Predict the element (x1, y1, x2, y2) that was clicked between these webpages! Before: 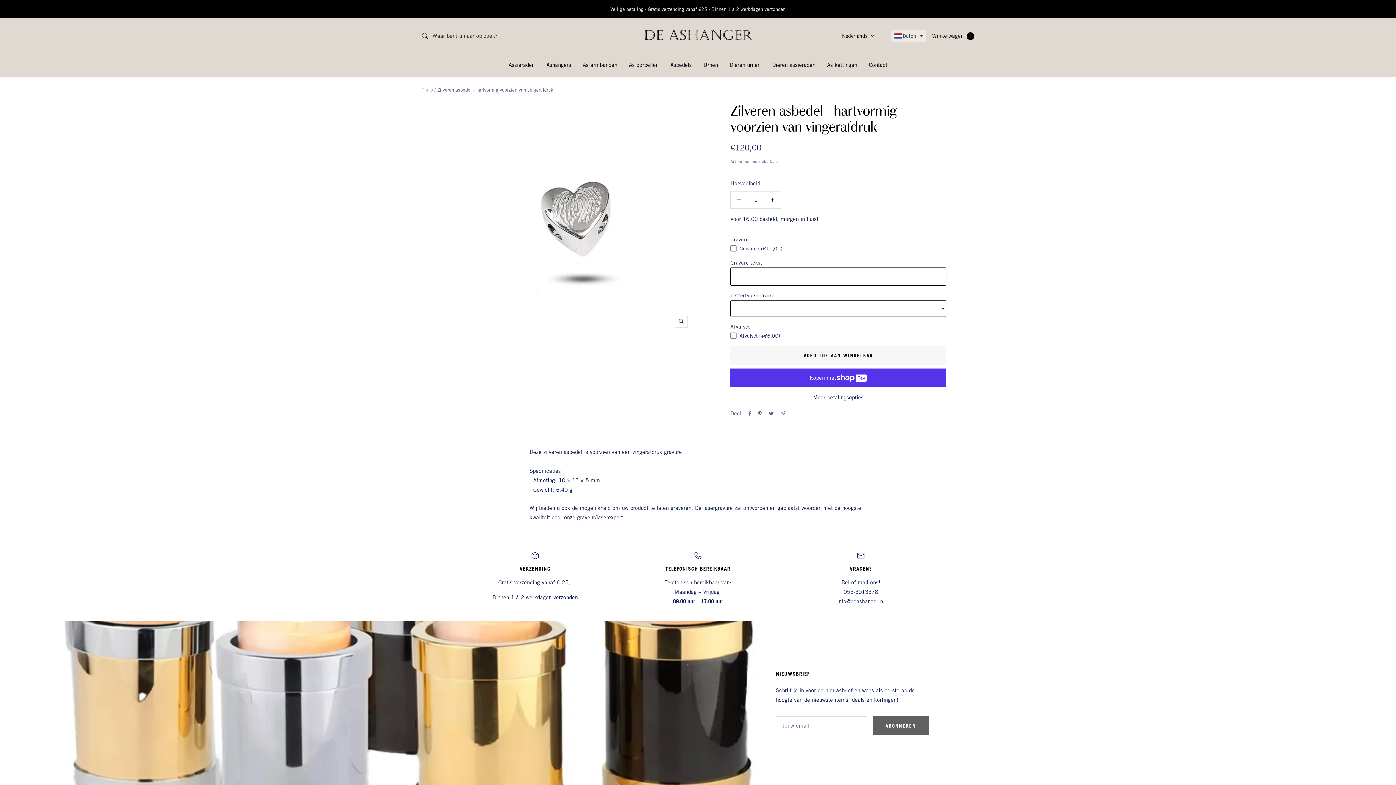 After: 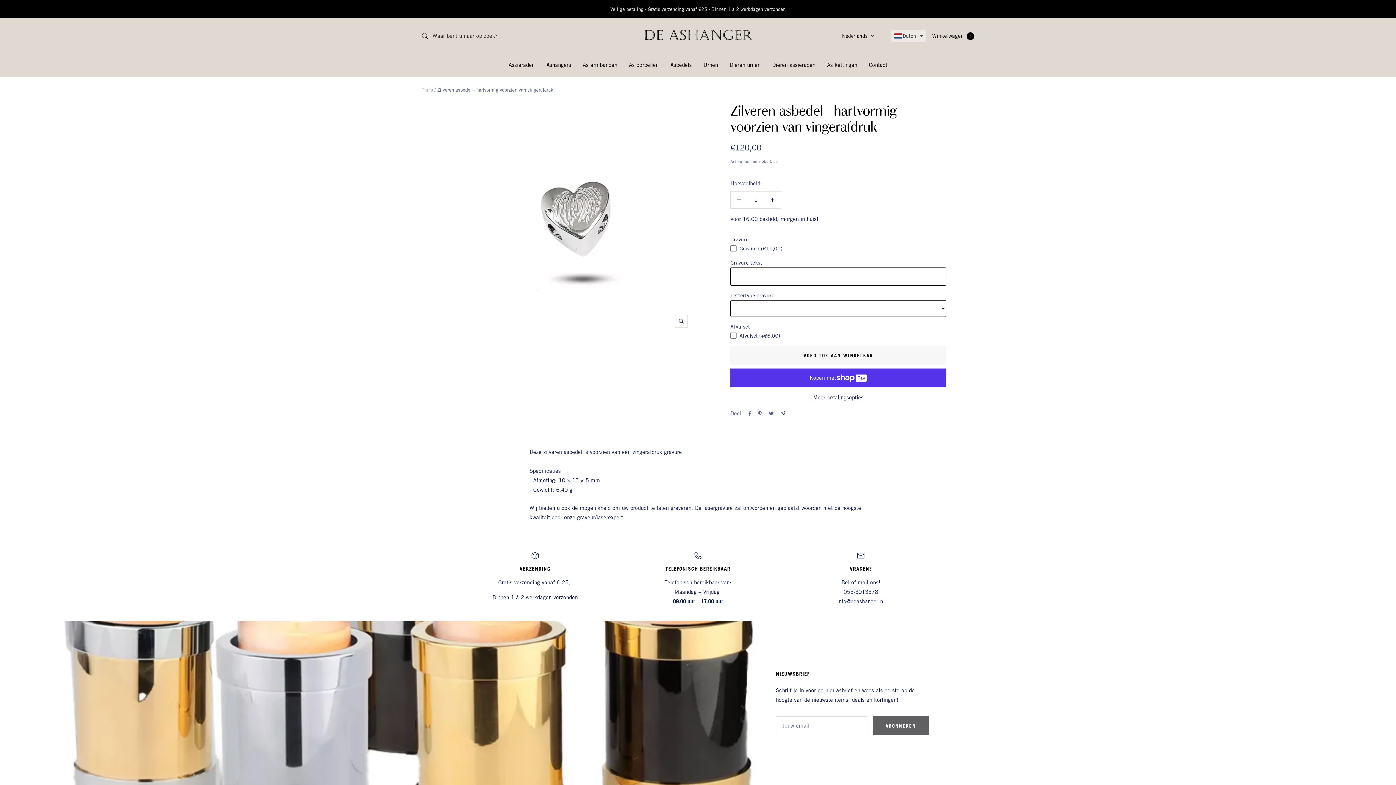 Action: label: info@lovejewellery.nl bbox: (781, 411, 785, 416)